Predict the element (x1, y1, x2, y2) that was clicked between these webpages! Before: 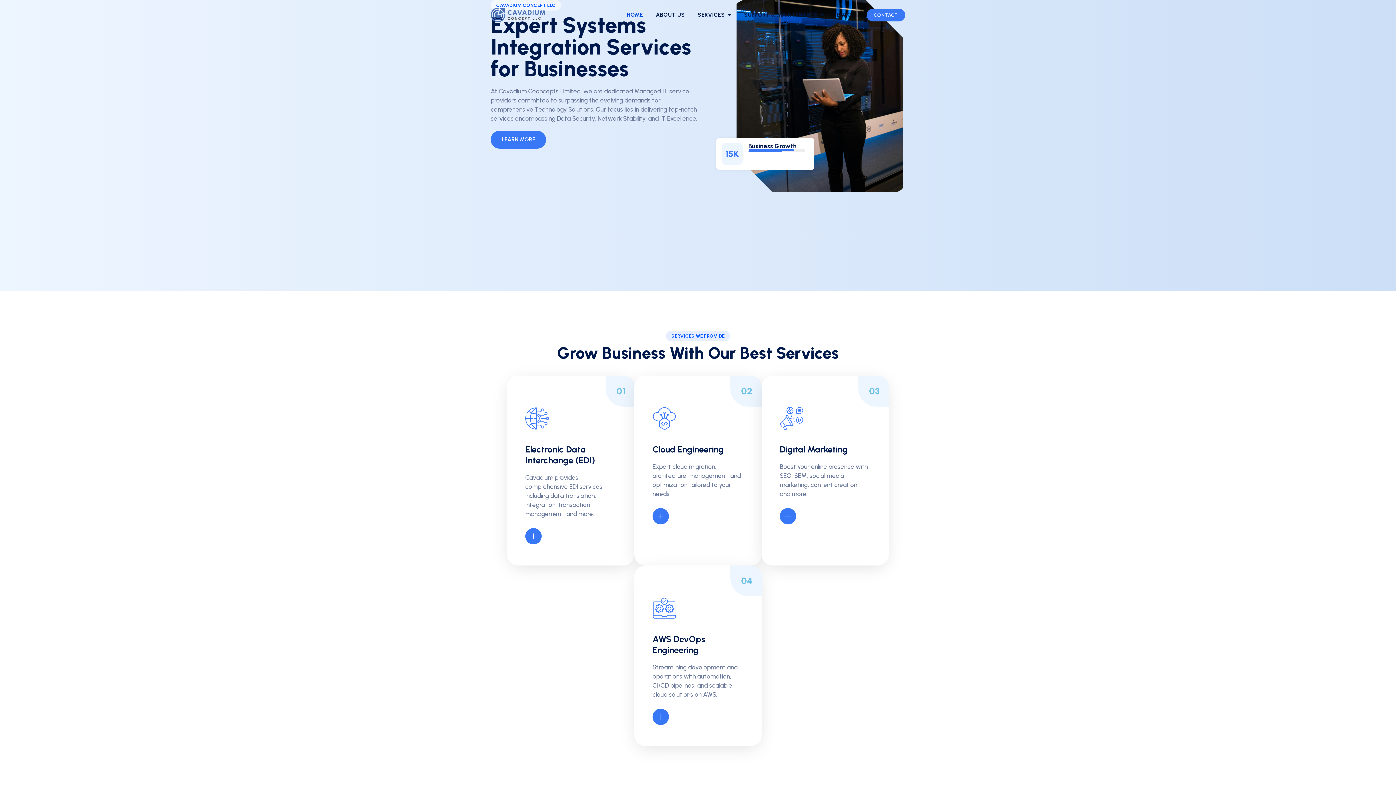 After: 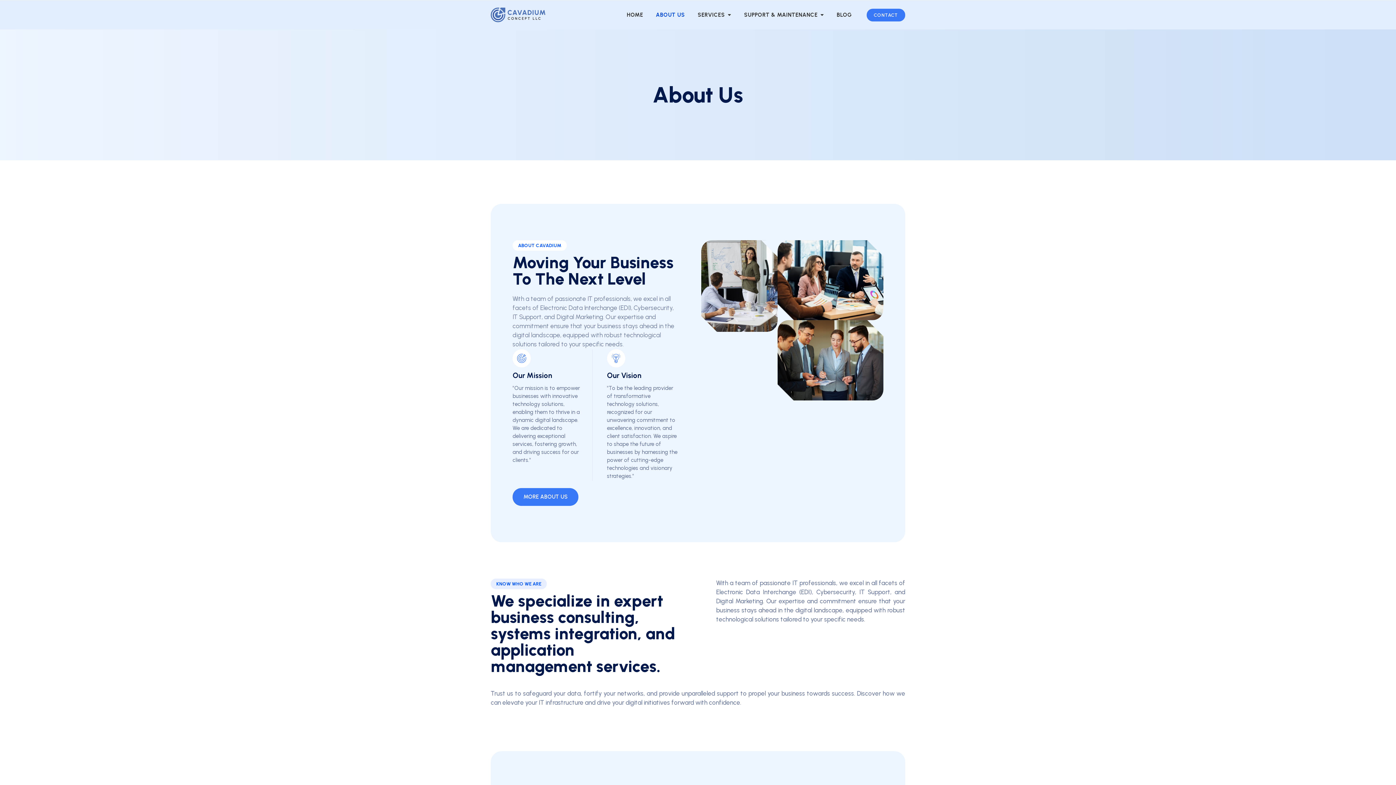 Action: label: ABOUT US bbox: (656, 6, 697, 23)